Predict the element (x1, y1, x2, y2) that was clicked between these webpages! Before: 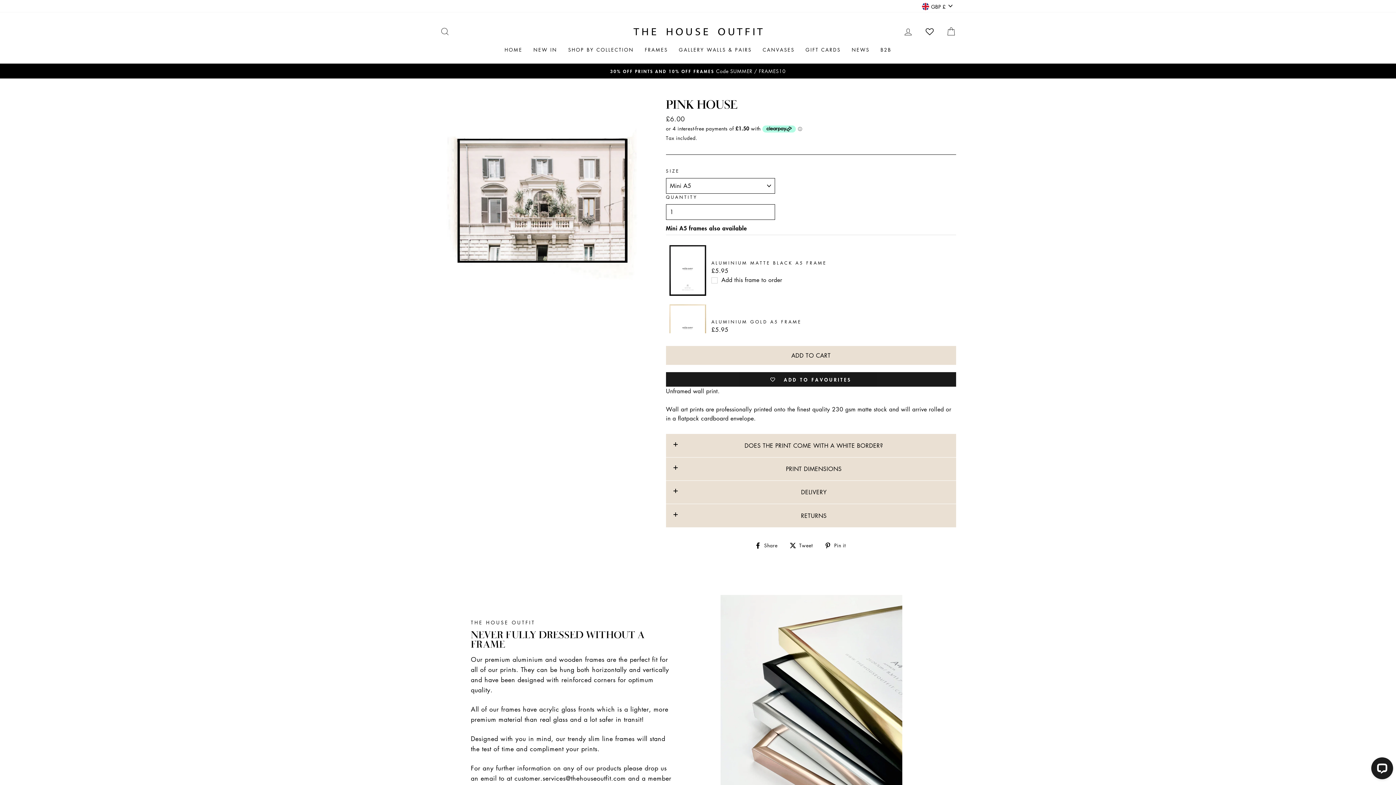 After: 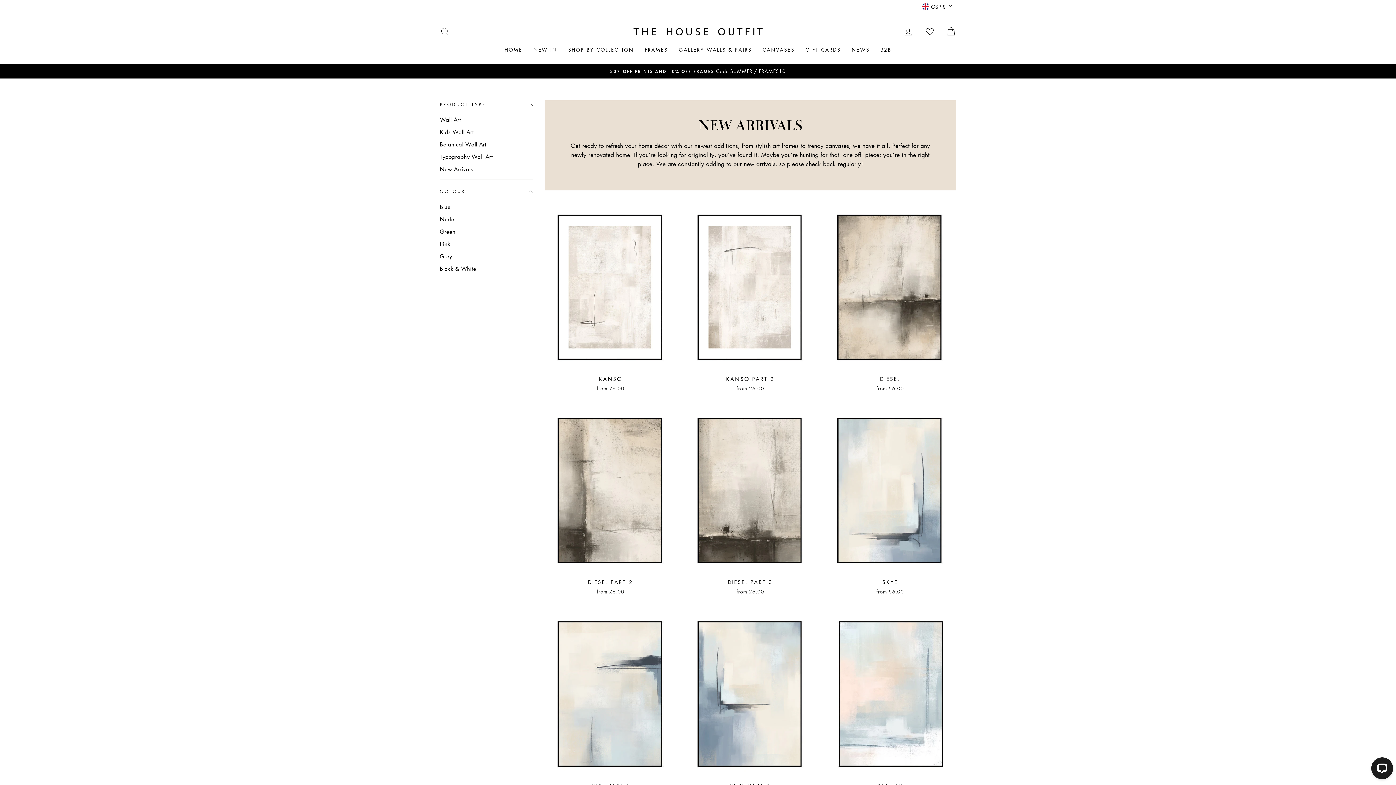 Action: bbox: (528, 43, 562, 56) label: NEW IN